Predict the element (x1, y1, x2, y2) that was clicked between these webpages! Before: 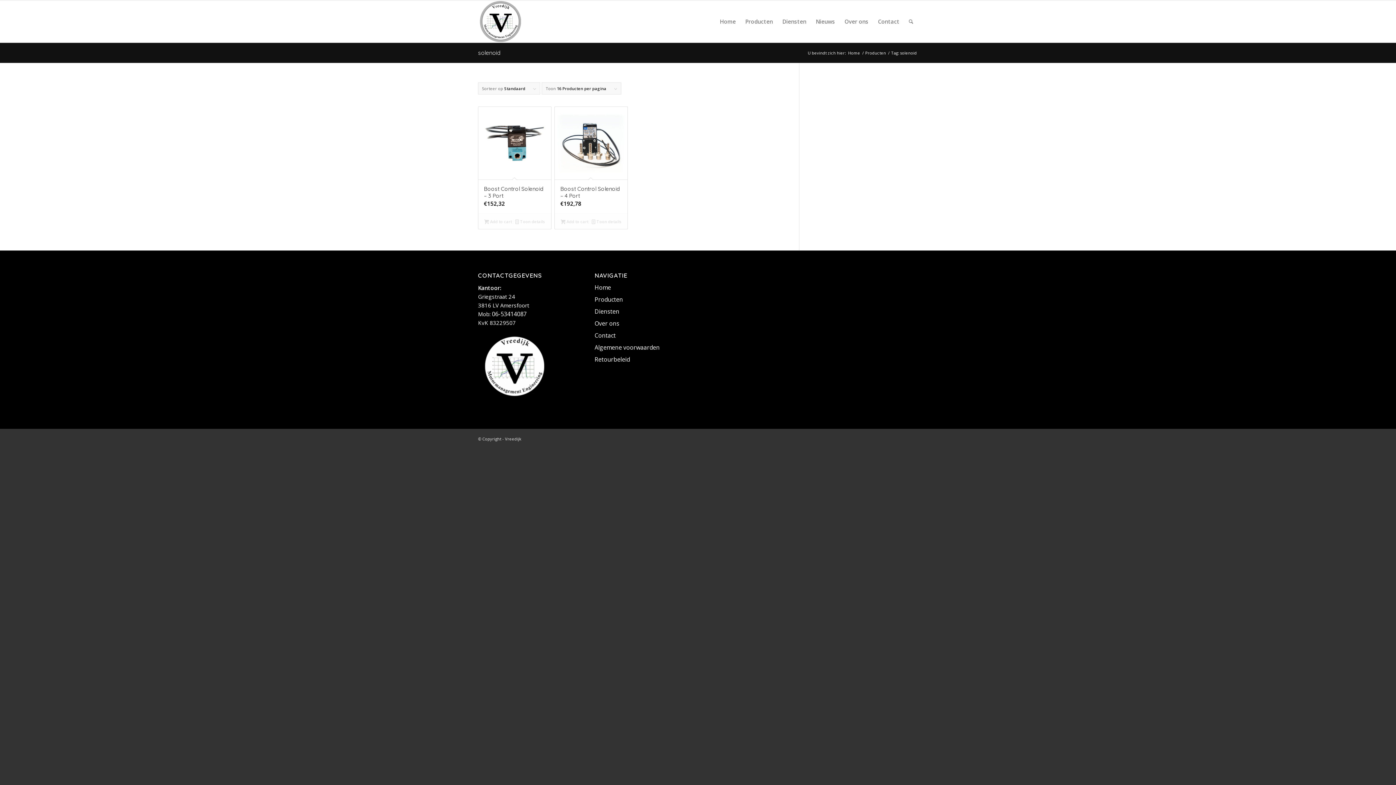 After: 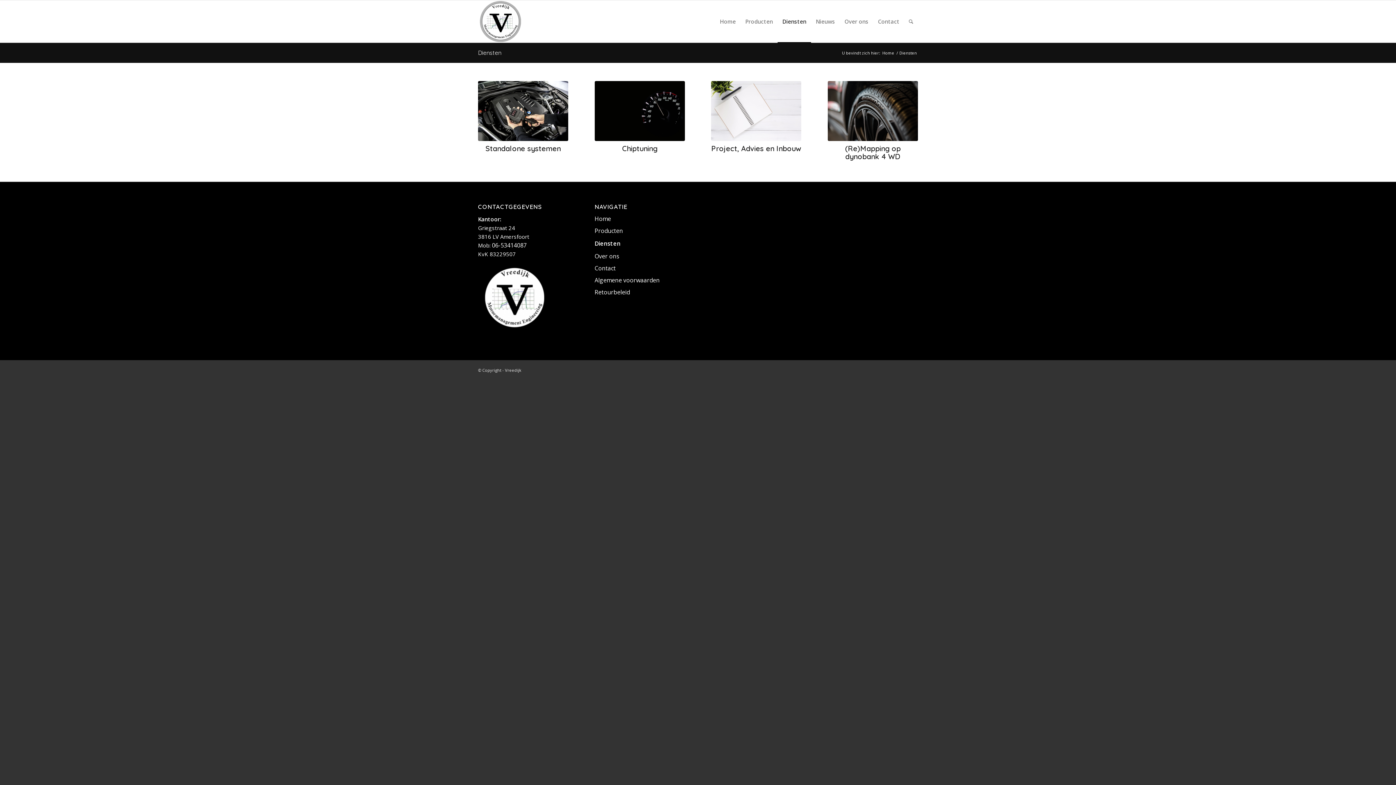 Action: bbox: (777, 0, 811, 42) label: Diensten